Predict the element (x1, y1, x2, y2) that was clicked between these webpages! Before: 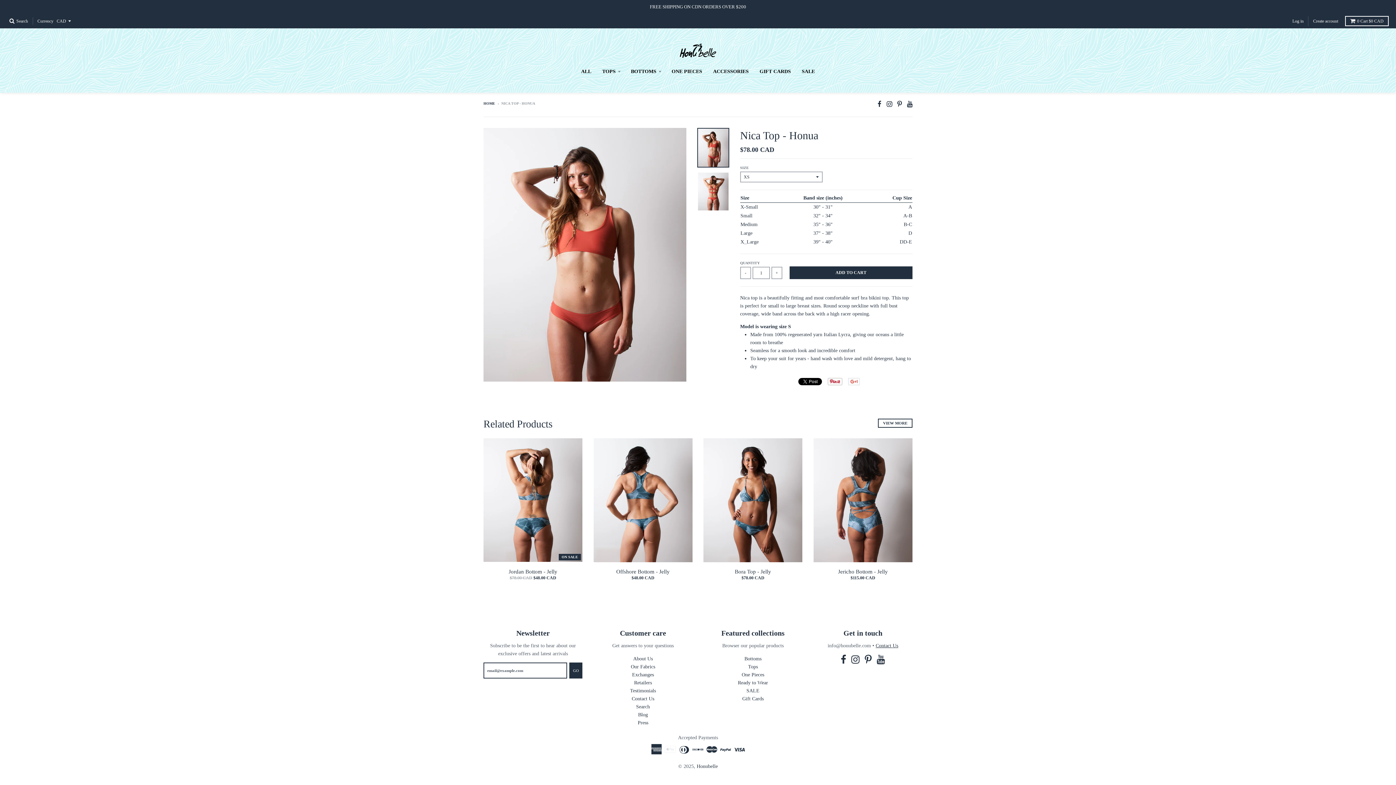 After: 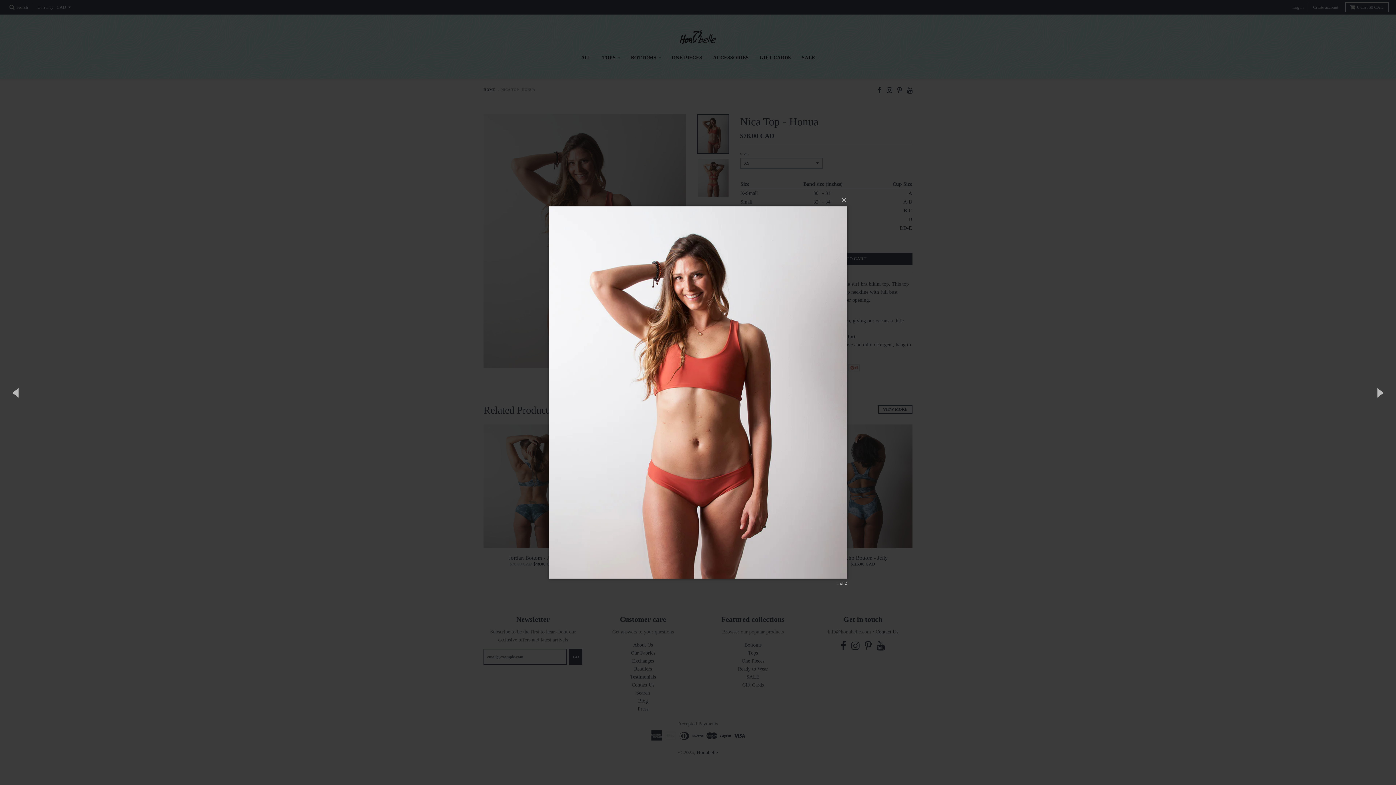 Action: bbox: (483, 128, 686, 381)